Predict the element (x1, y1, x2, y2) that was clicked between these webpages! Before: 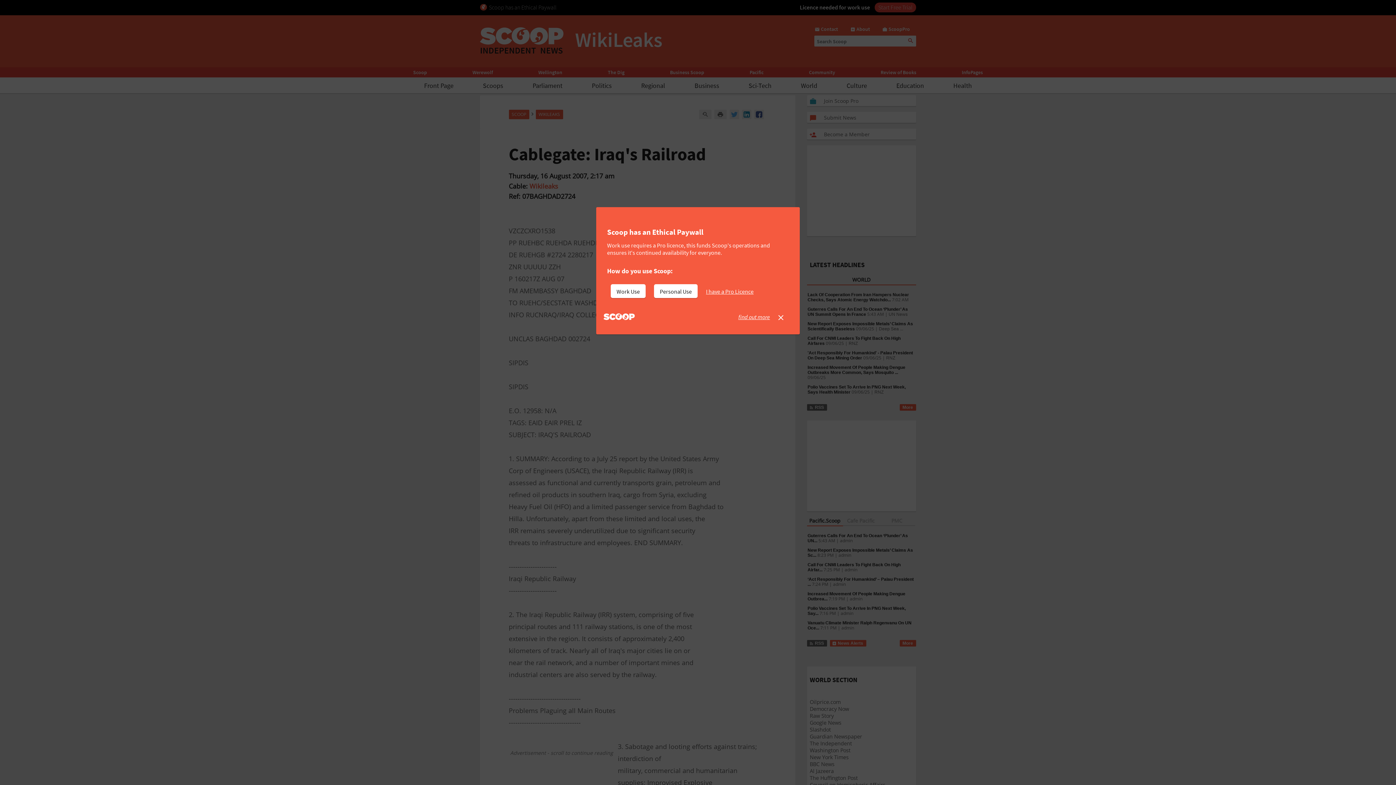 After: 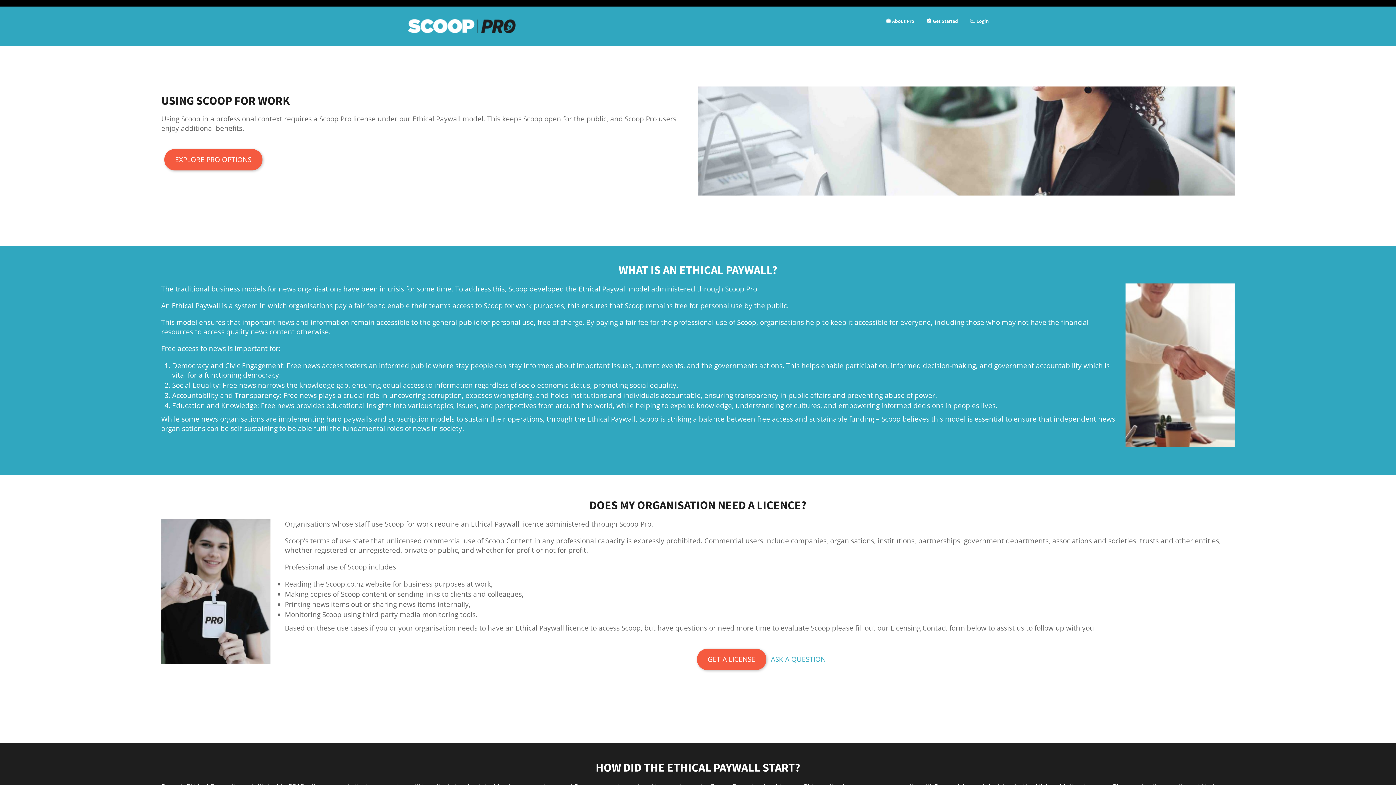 Action: bbox: (738, 313, 770, 320) label: find out more